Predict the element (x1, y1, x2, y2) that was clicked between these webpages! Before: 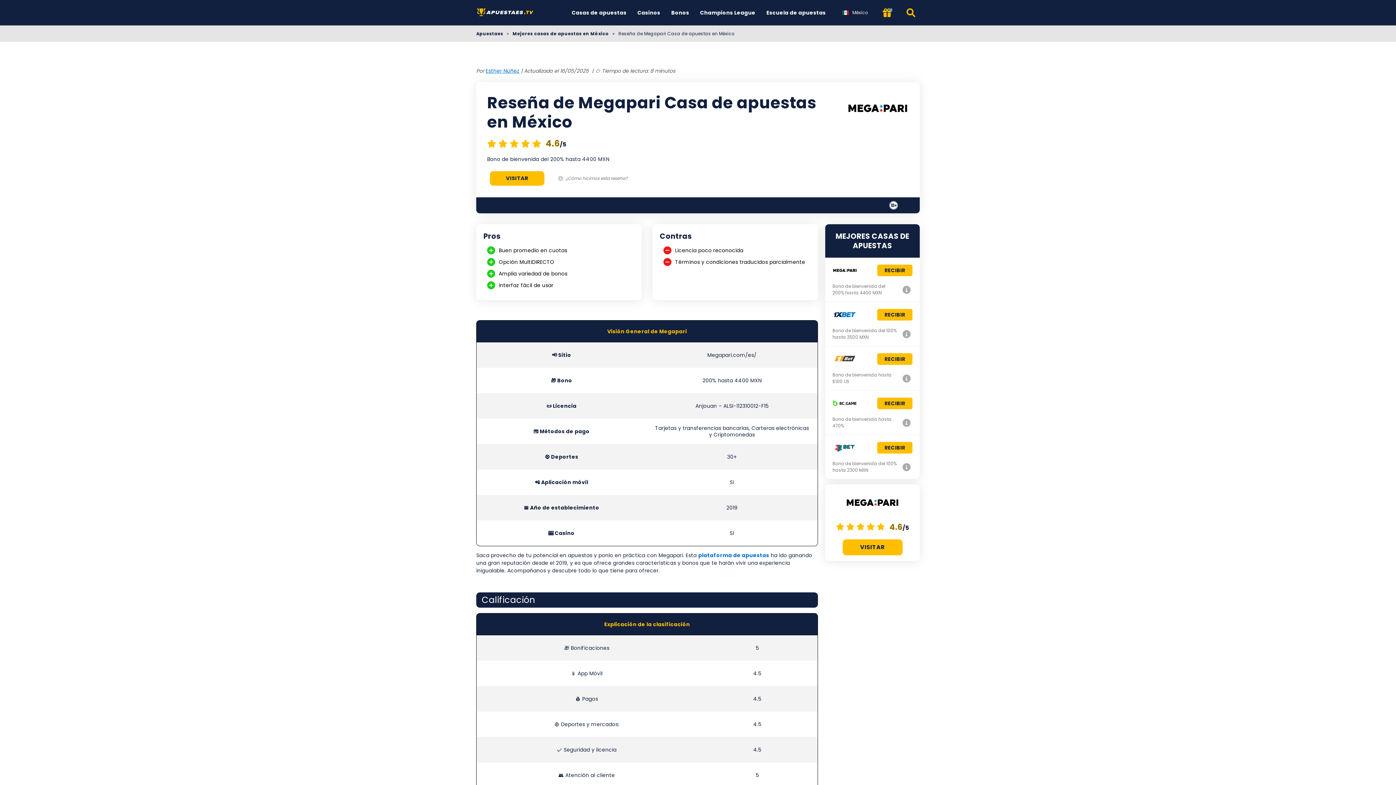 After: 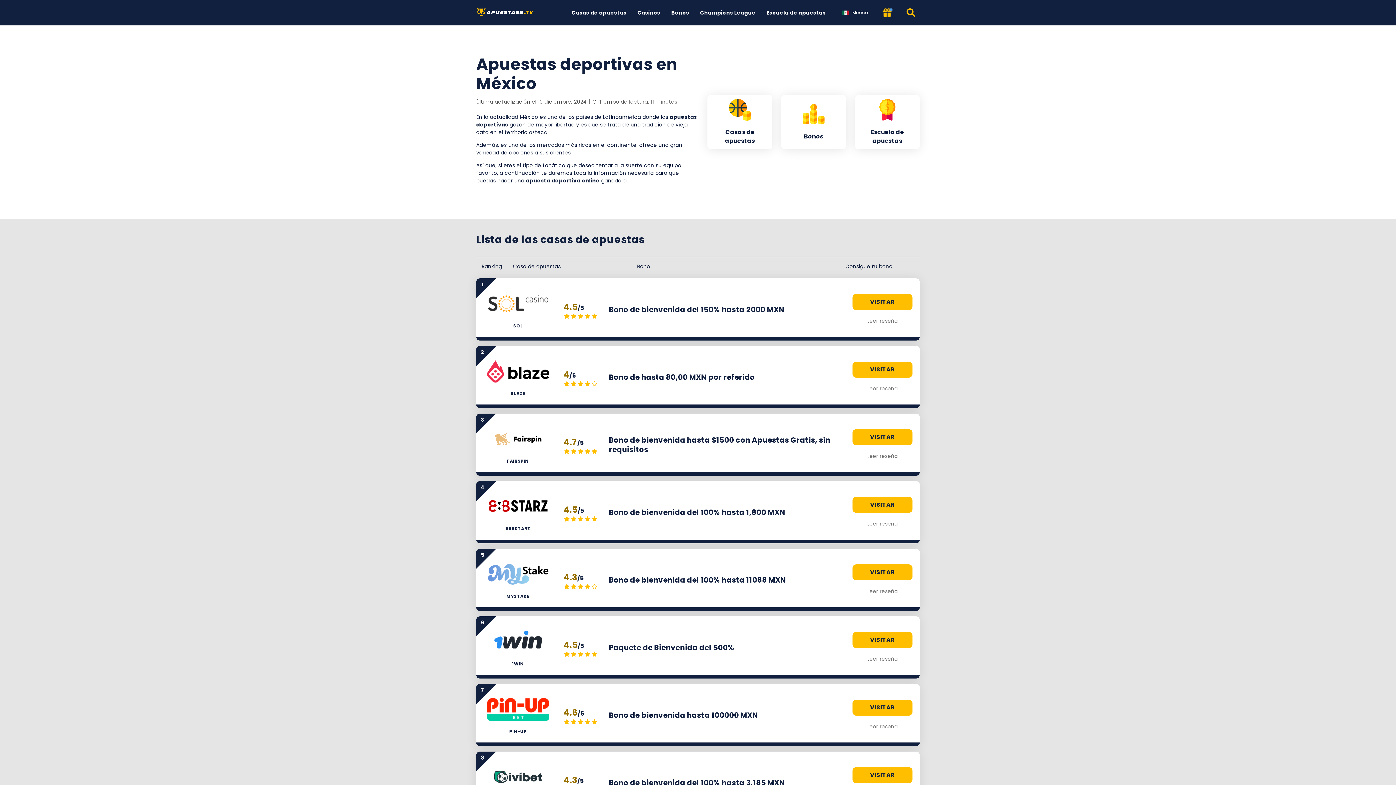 Action: label: plataforma de apuestas bbox: (698, 552, 769, 559)